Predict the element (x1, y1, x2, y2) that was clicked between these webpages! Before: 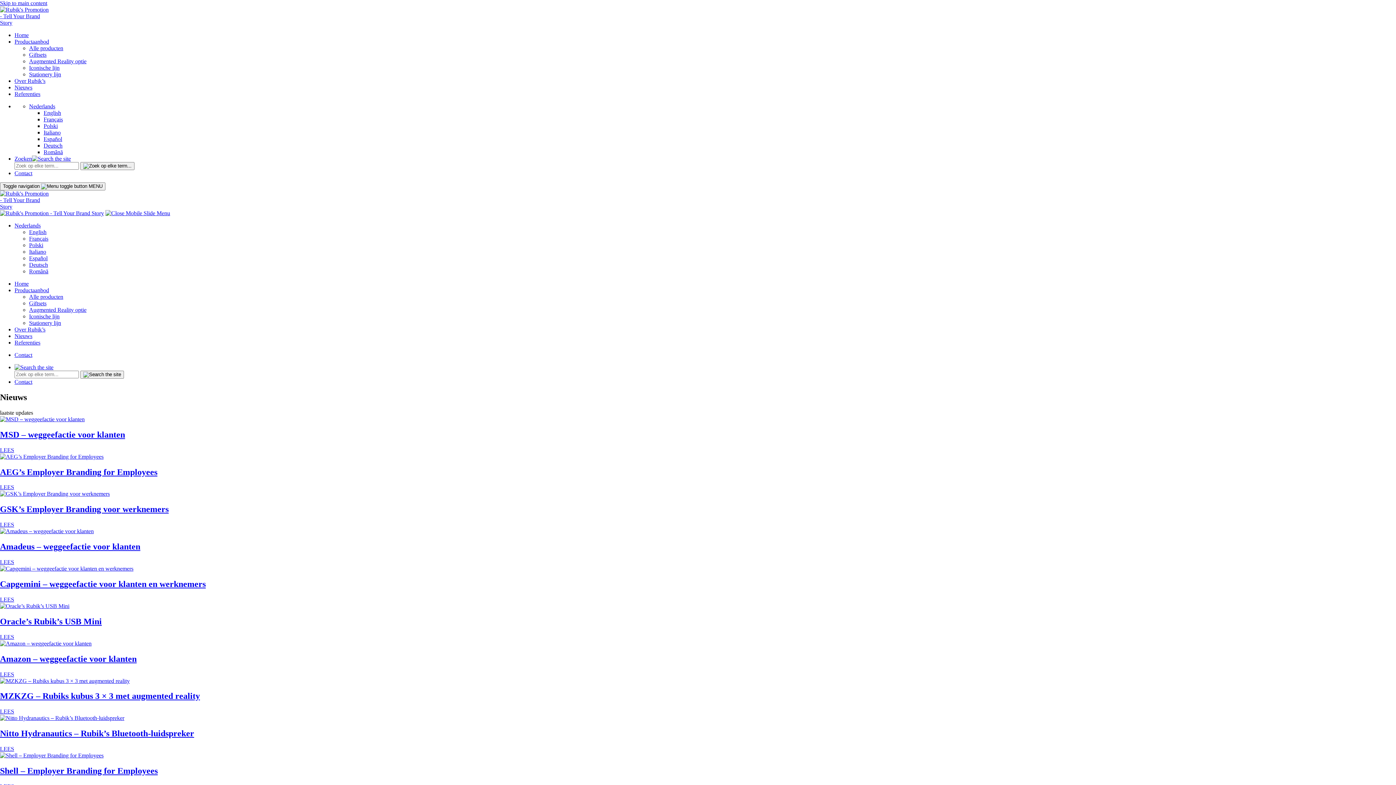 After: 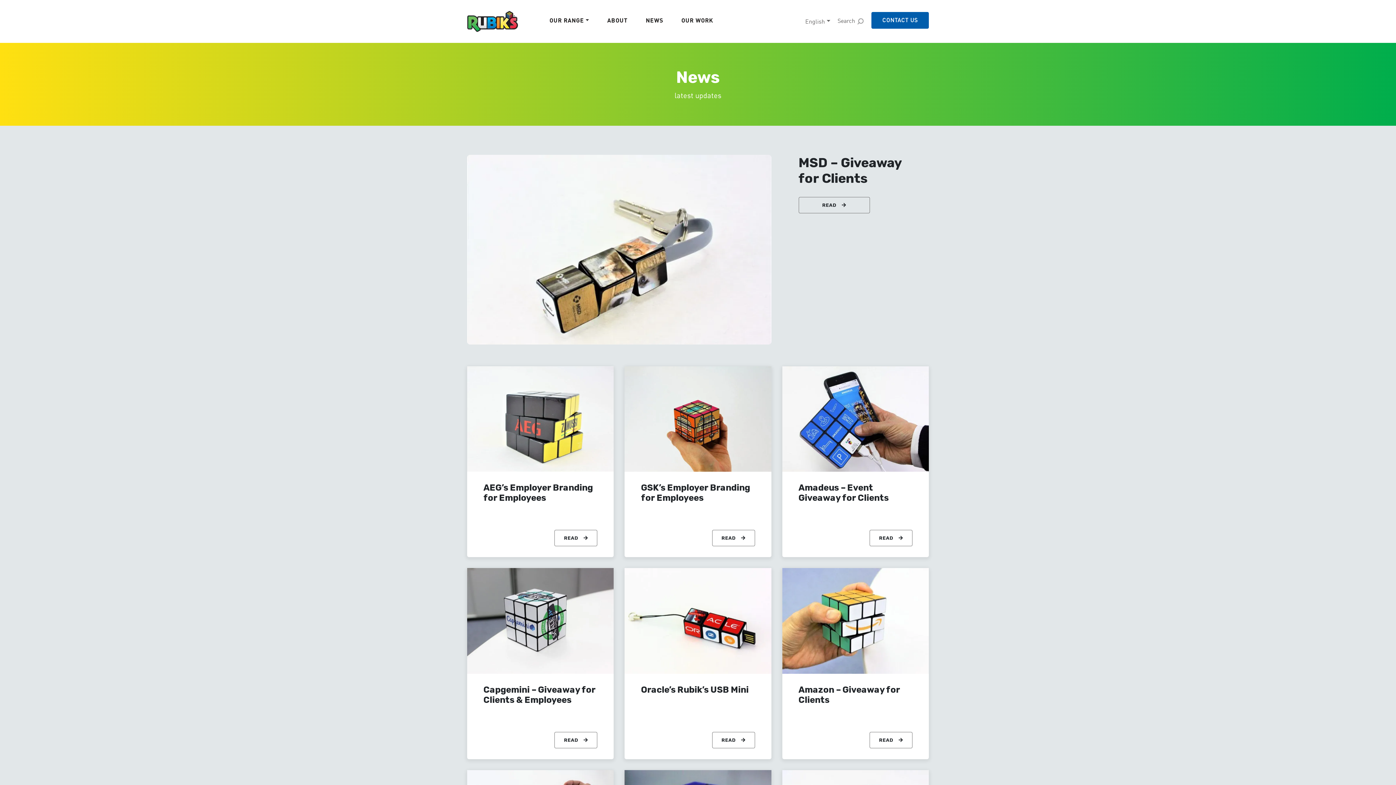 Action: bbox: (43, 109, 61, 116) label: English